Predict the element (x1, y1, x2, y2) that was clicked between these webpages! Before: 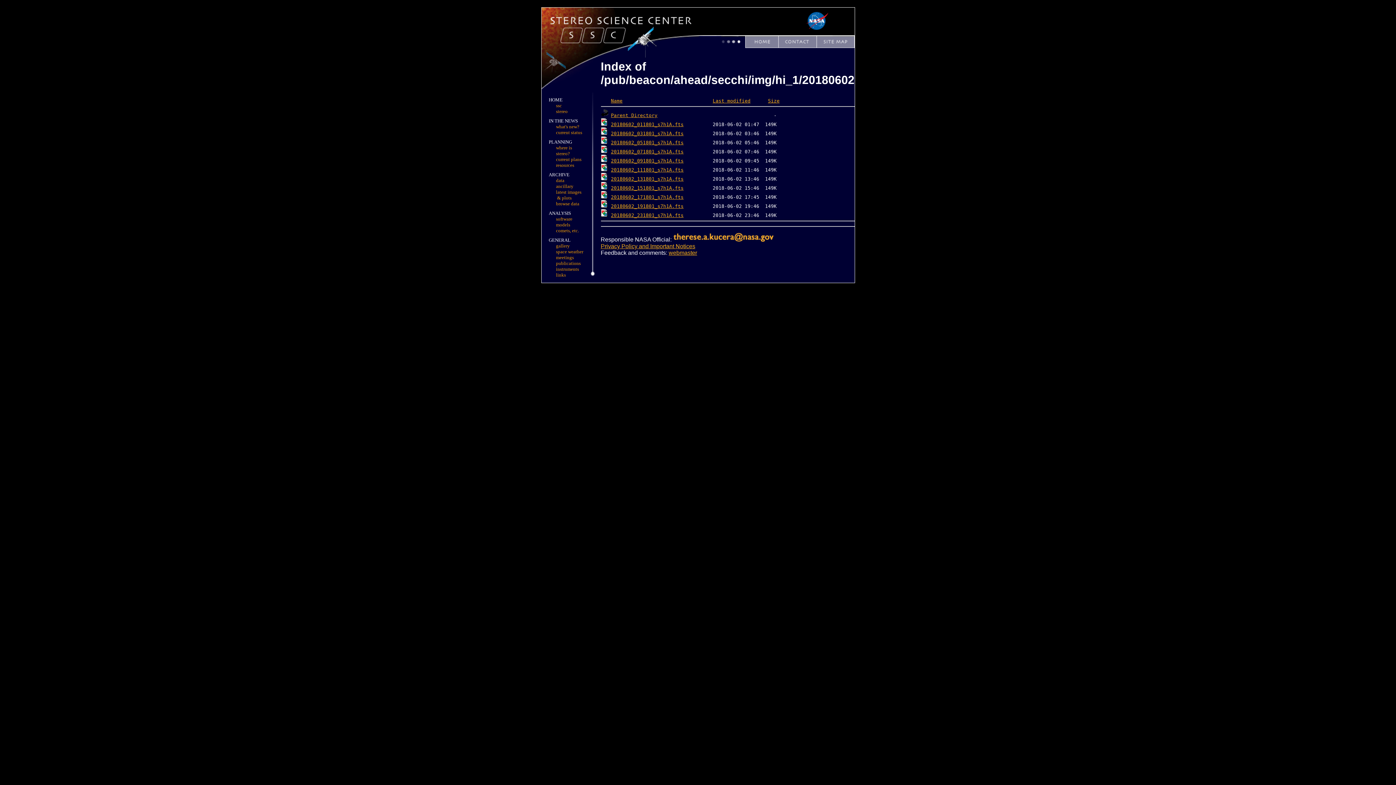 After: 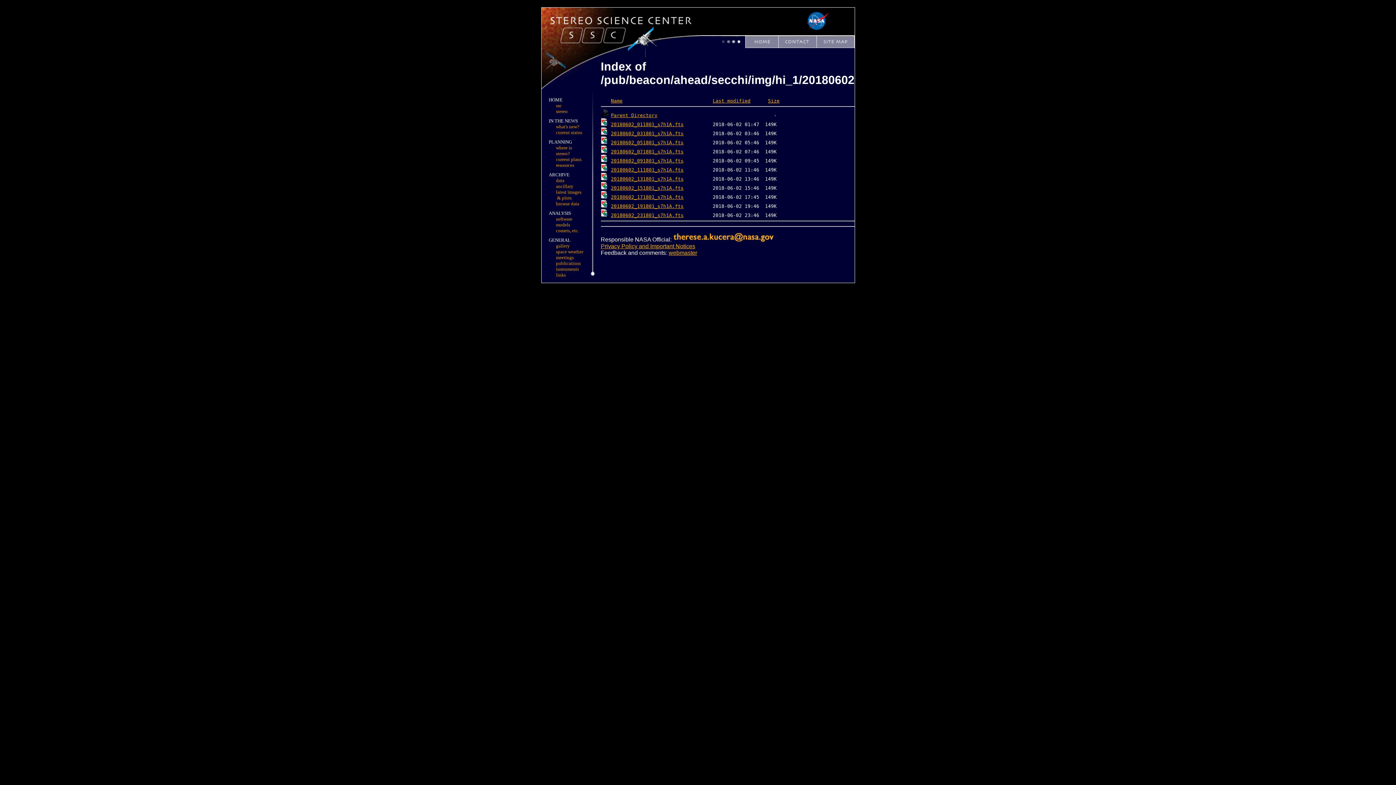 Action: label: 20180602_171801_s7h1A.fts bbox: (611, 194, 683, 200)